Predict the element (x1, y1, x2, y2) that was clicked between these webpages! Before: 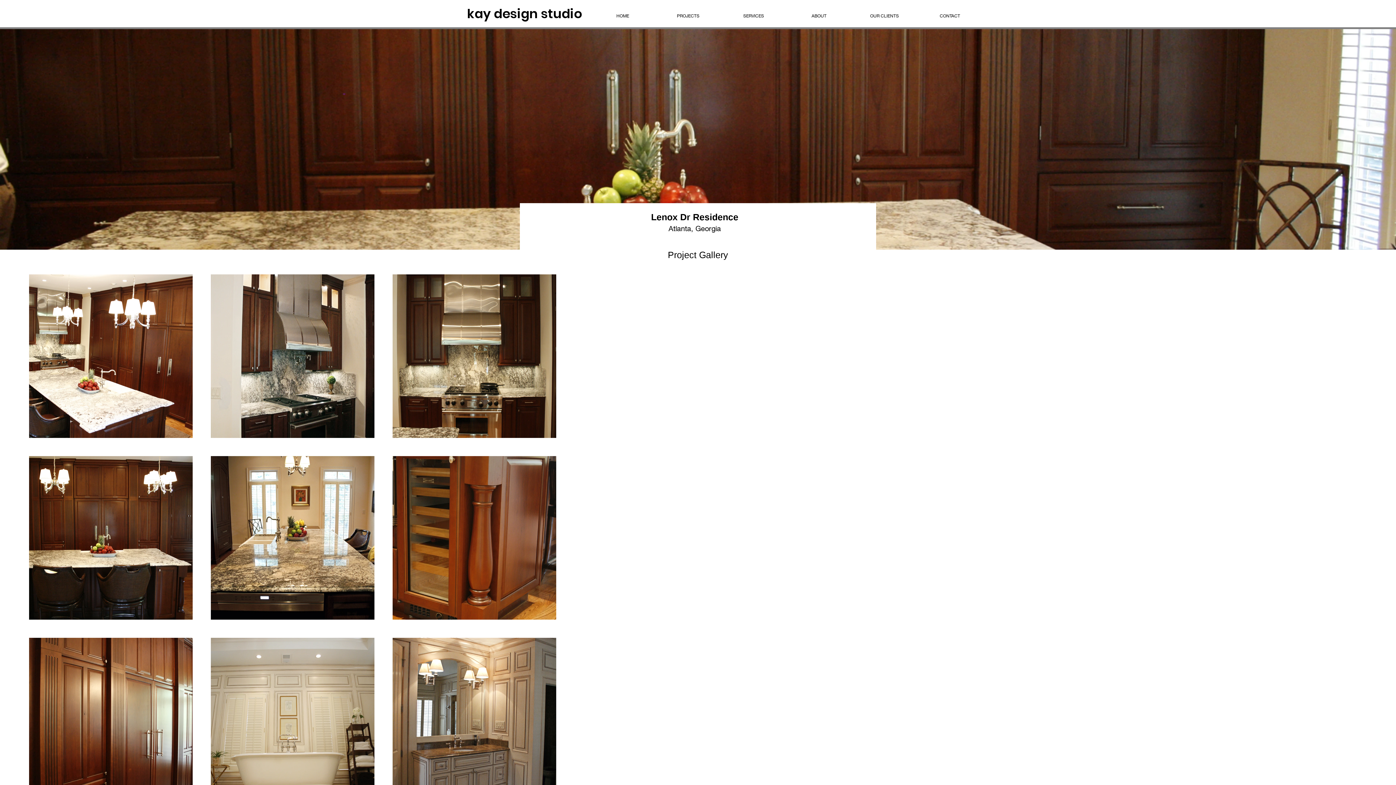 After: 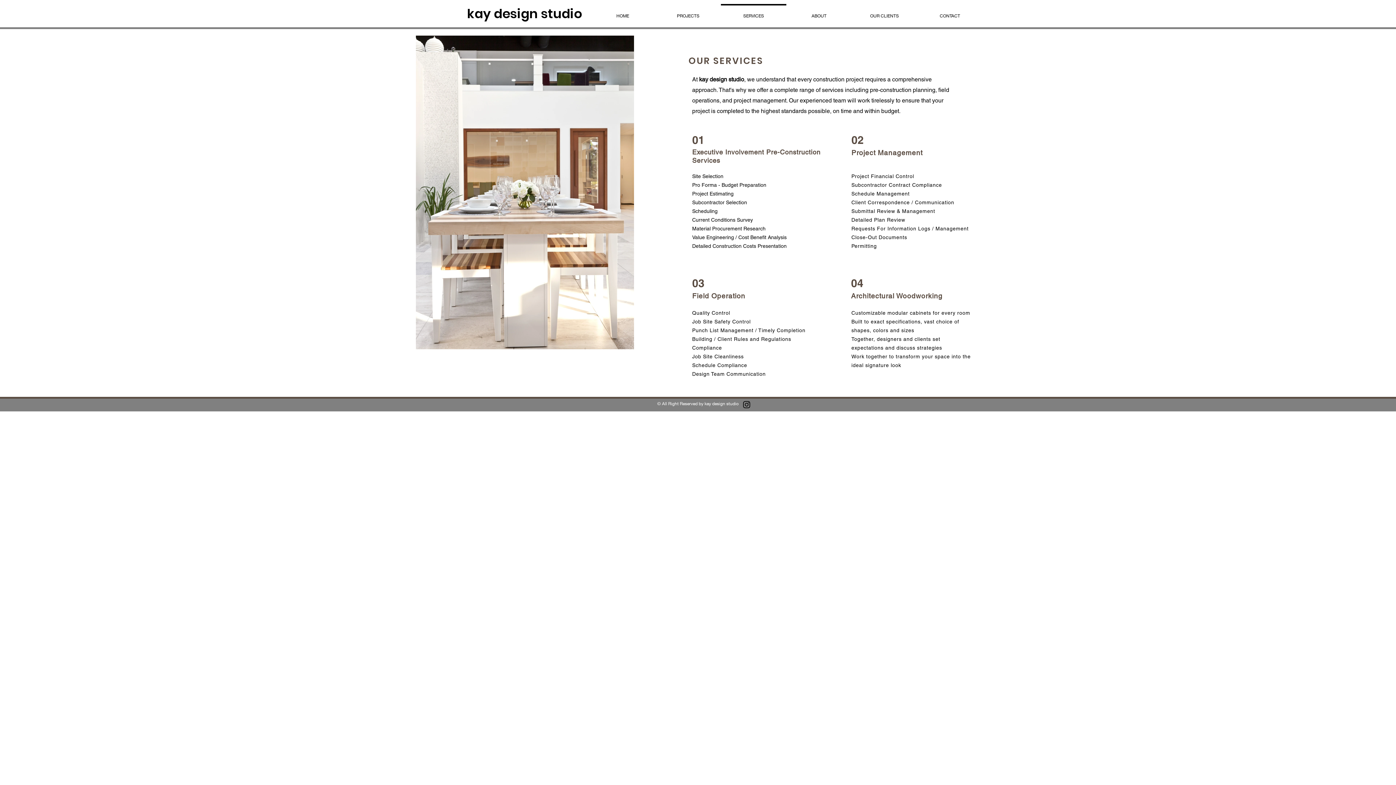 Action: label: SERVICES bbox: (721, 4, 786, 21)